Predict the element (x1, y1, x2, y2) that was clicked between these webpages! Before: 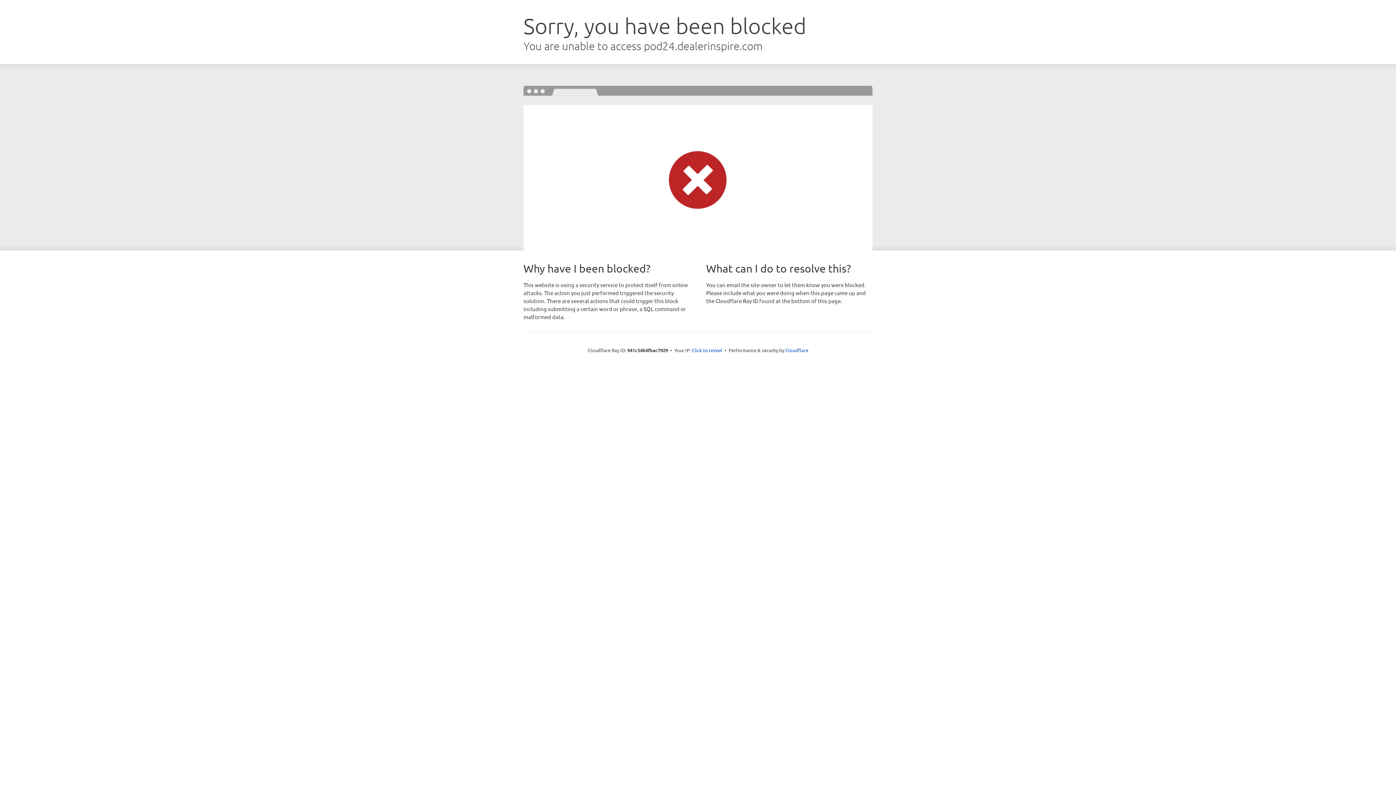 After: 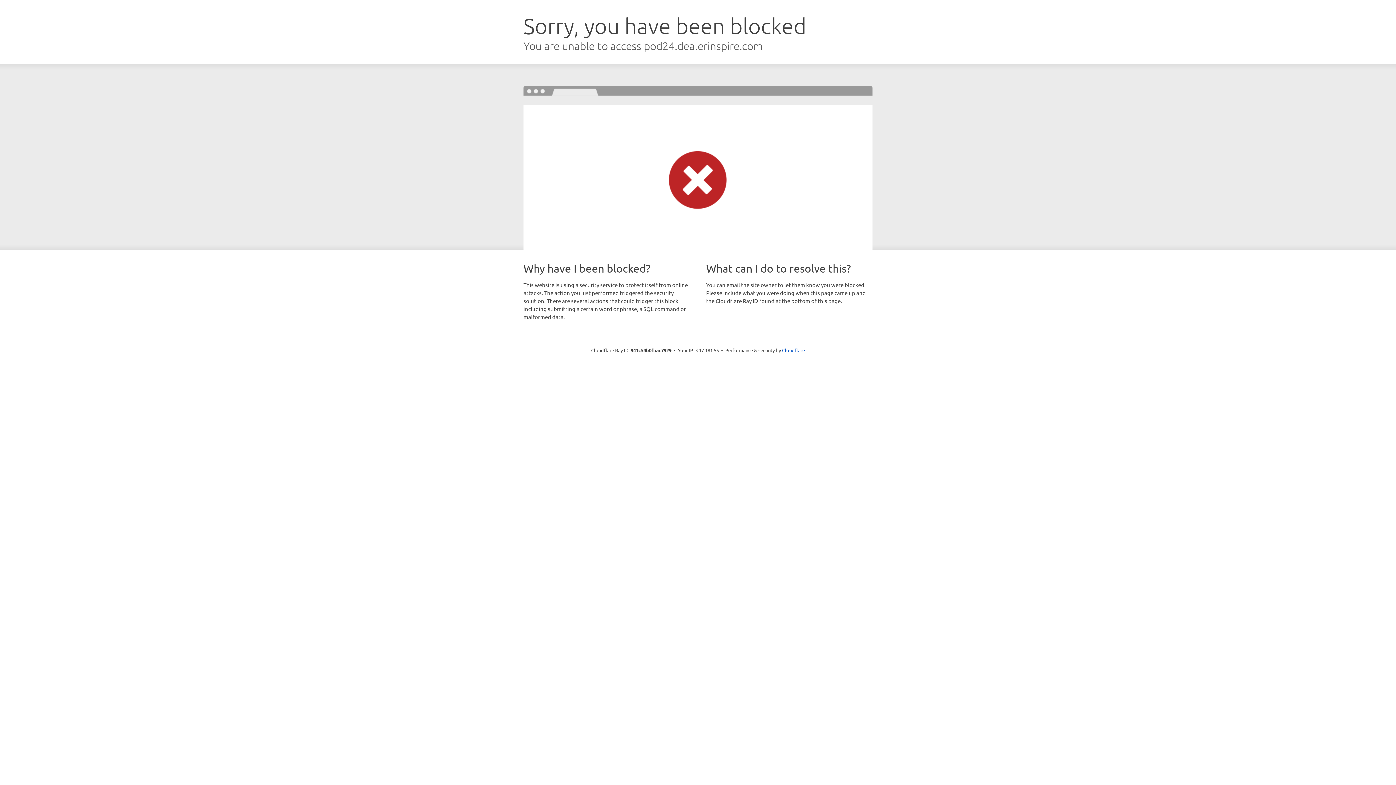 Action: bbox: (692, 346, 722, 353) label: Click to reveal